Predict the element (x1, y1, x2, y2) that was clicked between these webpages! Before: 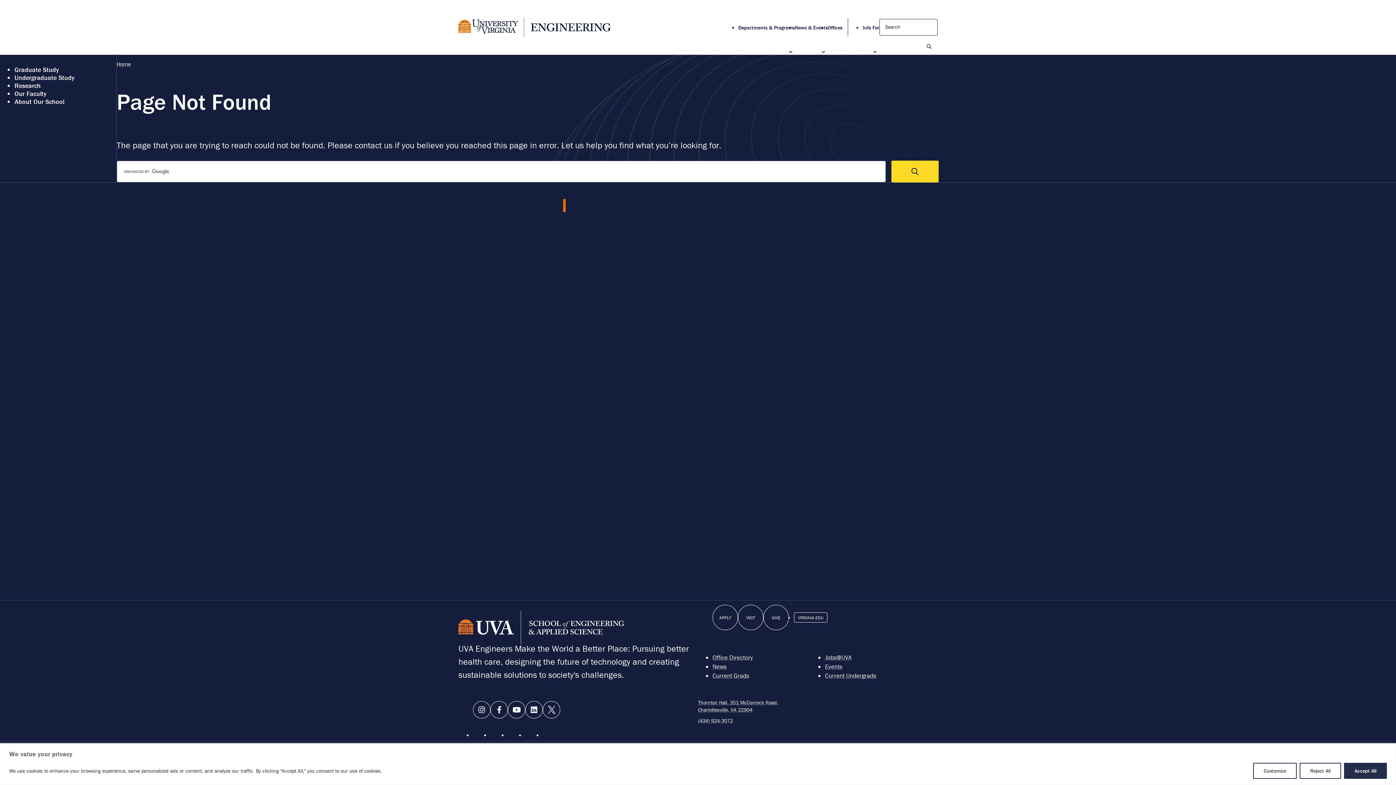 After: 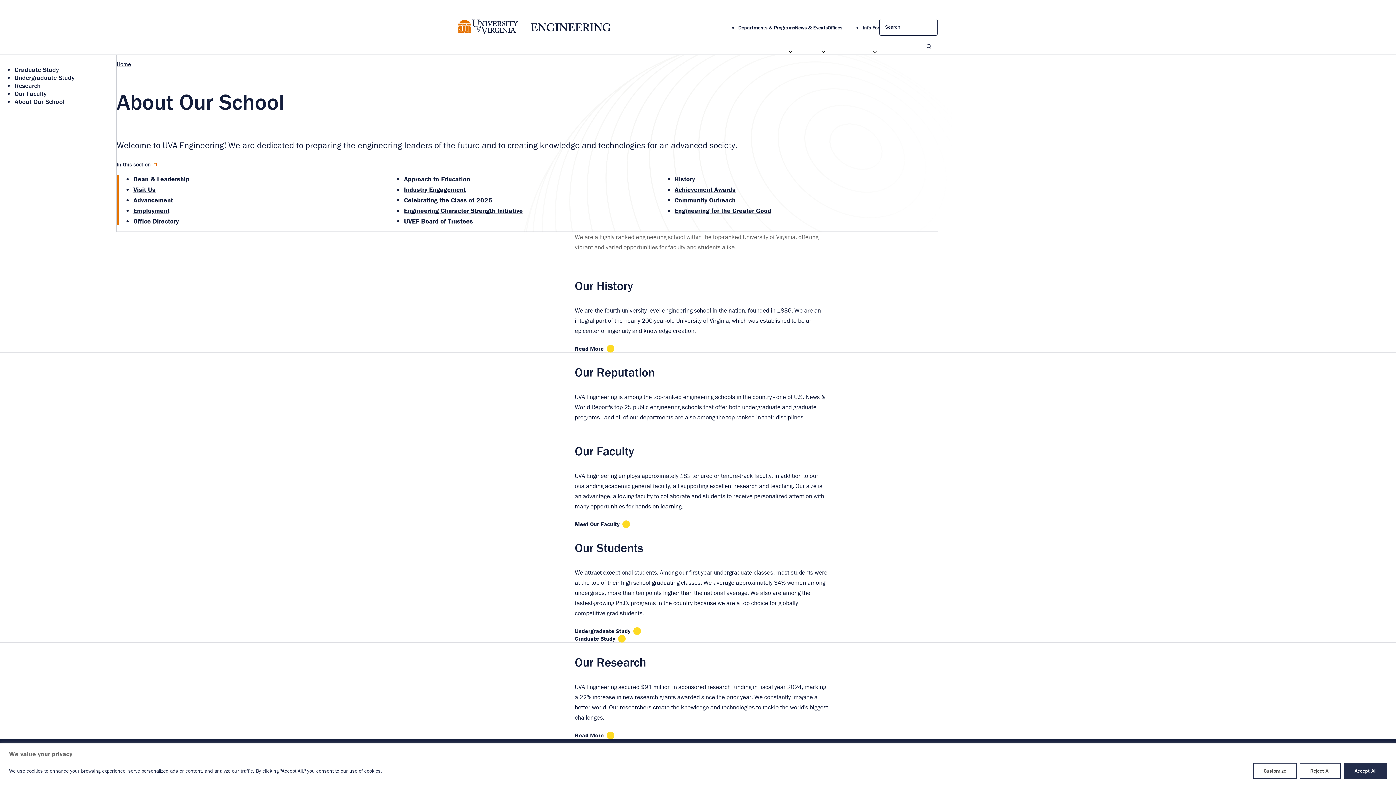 Action: label: About Our School bbox: (14, 97, 64, 105)